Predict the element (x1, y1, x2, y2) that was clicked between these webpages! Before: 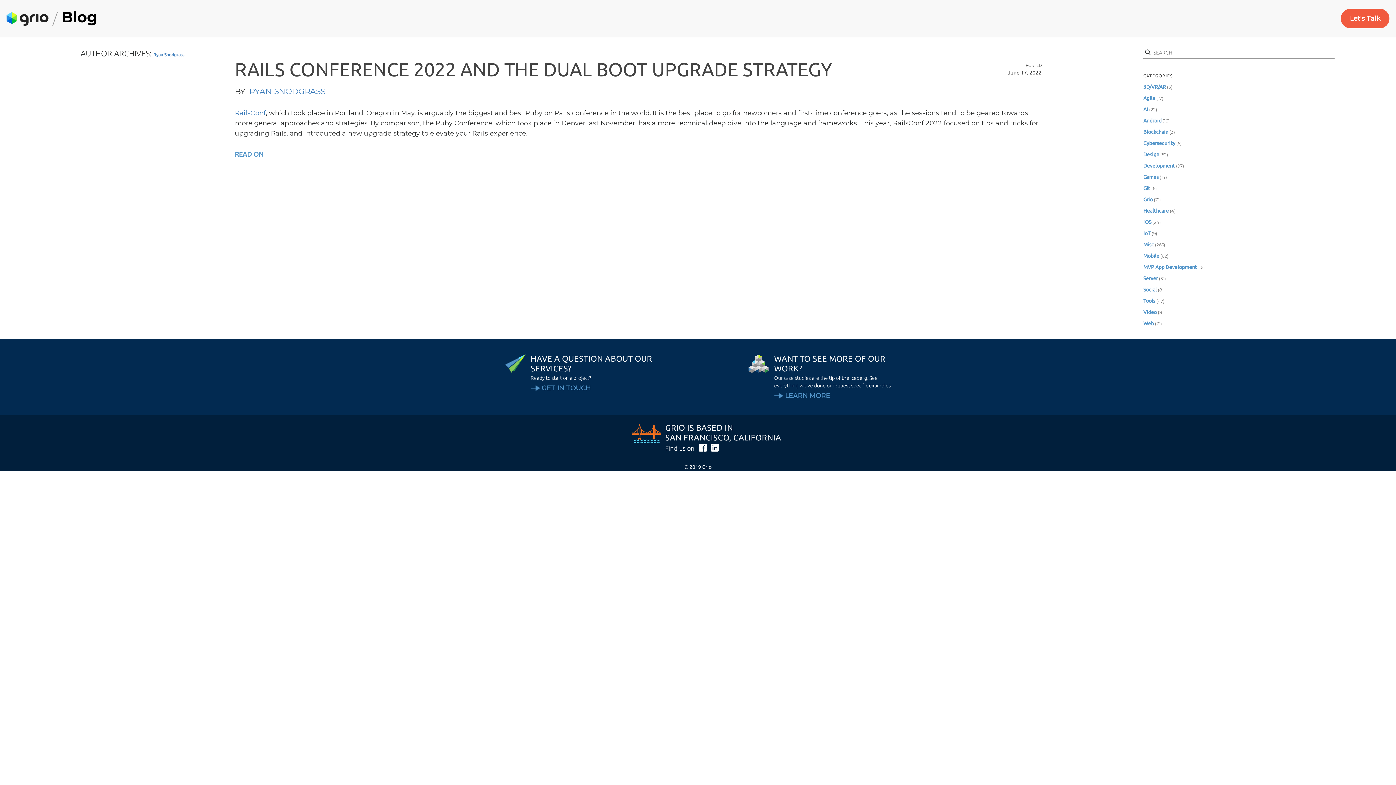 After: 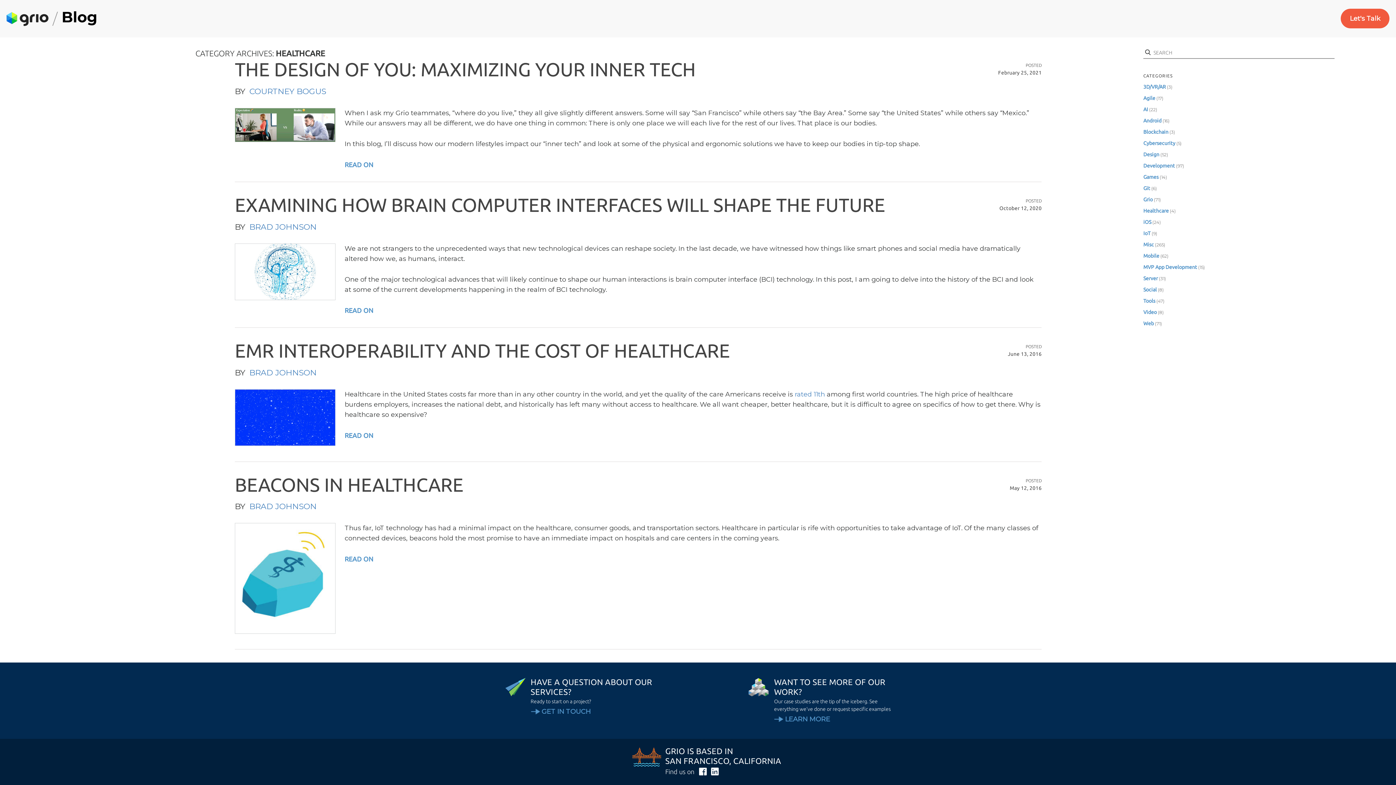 Action: label: Healthcare bbox: (1143, 208, 1169, 213)